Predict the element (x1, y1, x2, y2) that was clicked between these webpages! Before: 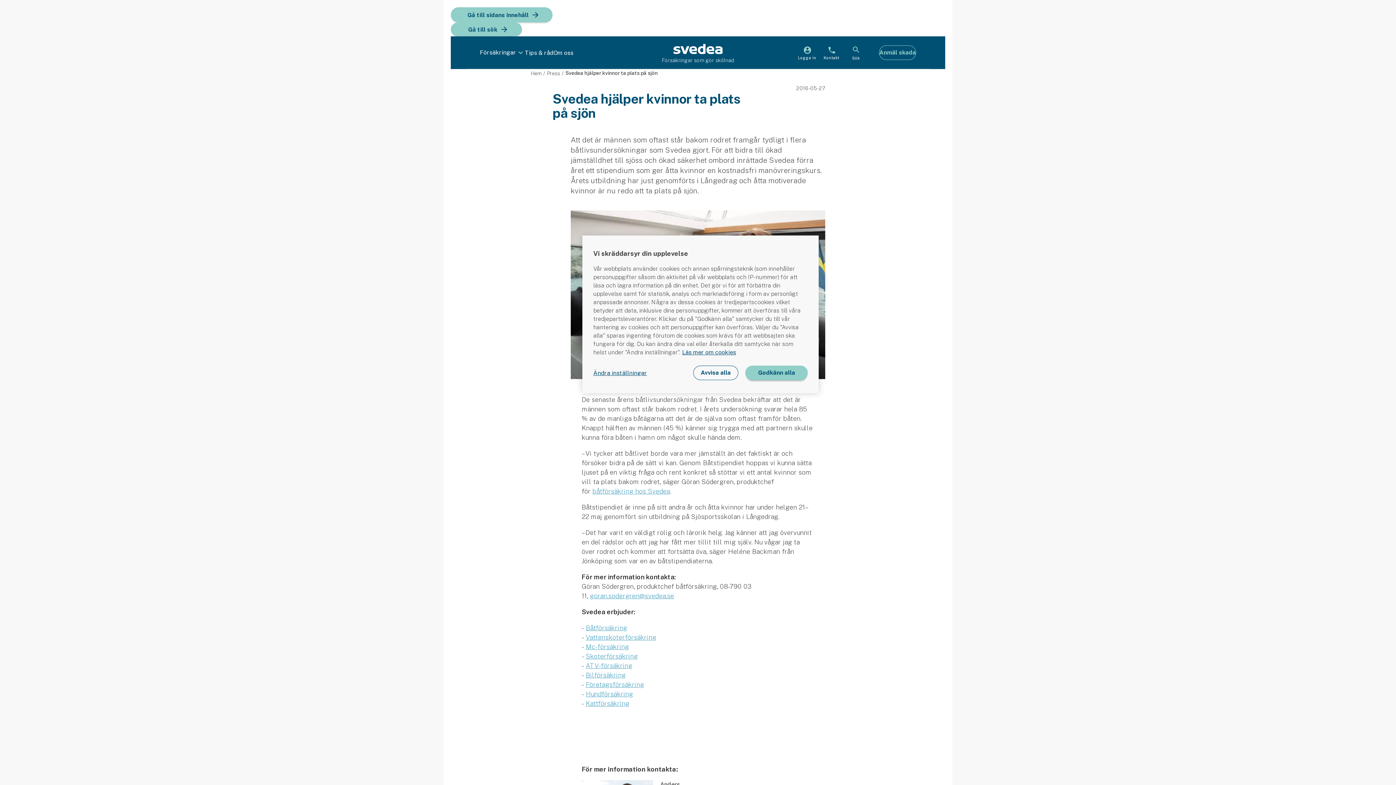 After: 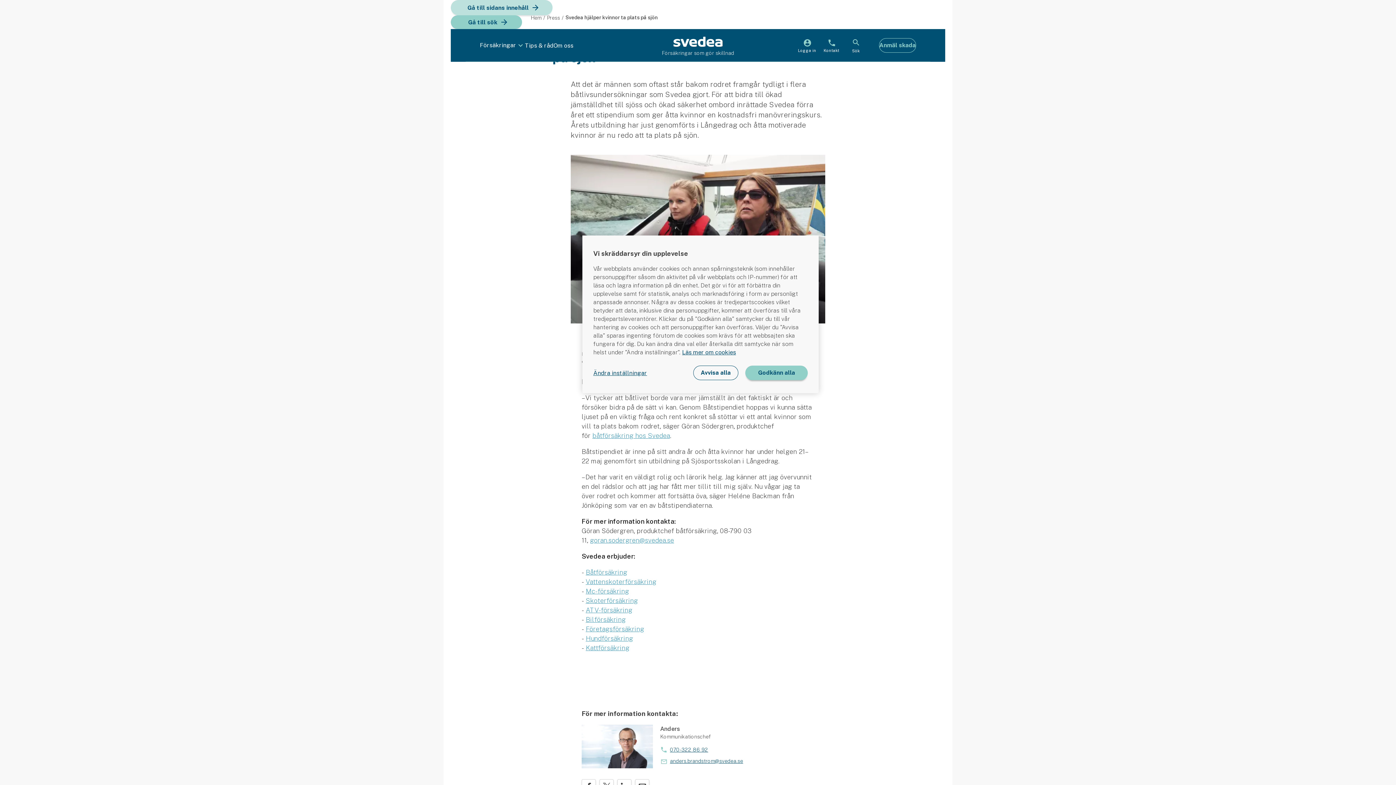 Action: bbox: (450, 7, 552, 22) label: Gå till sidans innehåll 